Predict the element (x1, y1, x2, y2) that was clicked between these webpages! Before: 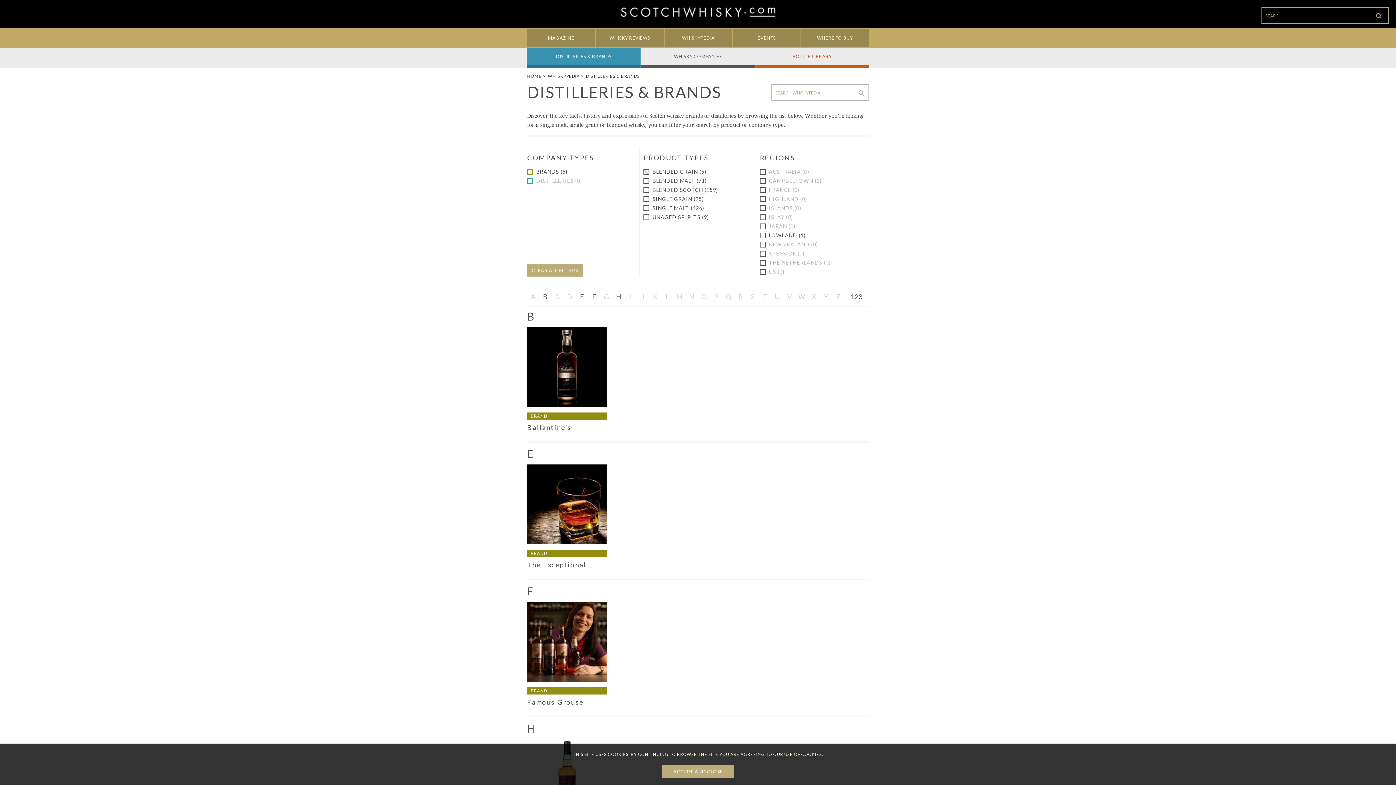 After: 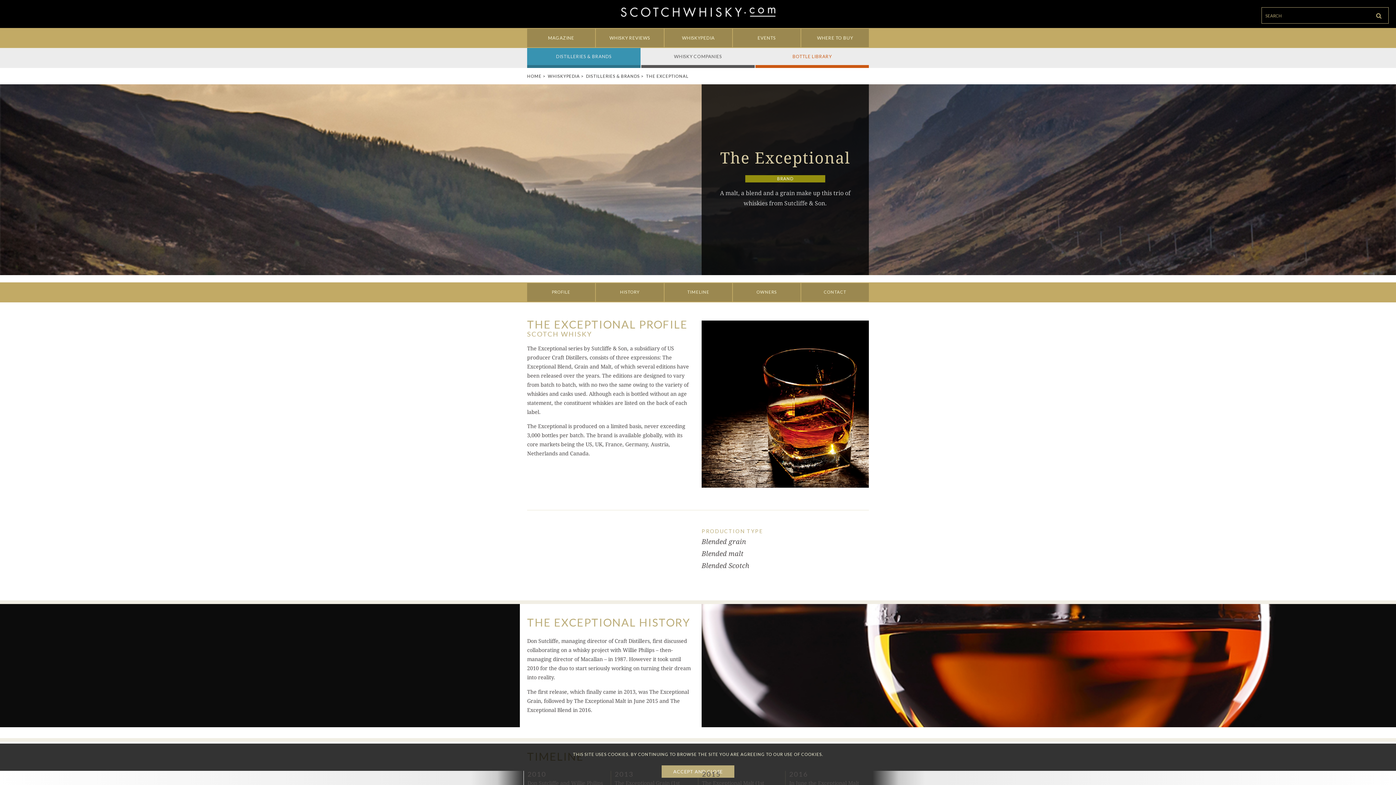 Action: bbox: (527, 561, 586, 569) label: The Exceptional